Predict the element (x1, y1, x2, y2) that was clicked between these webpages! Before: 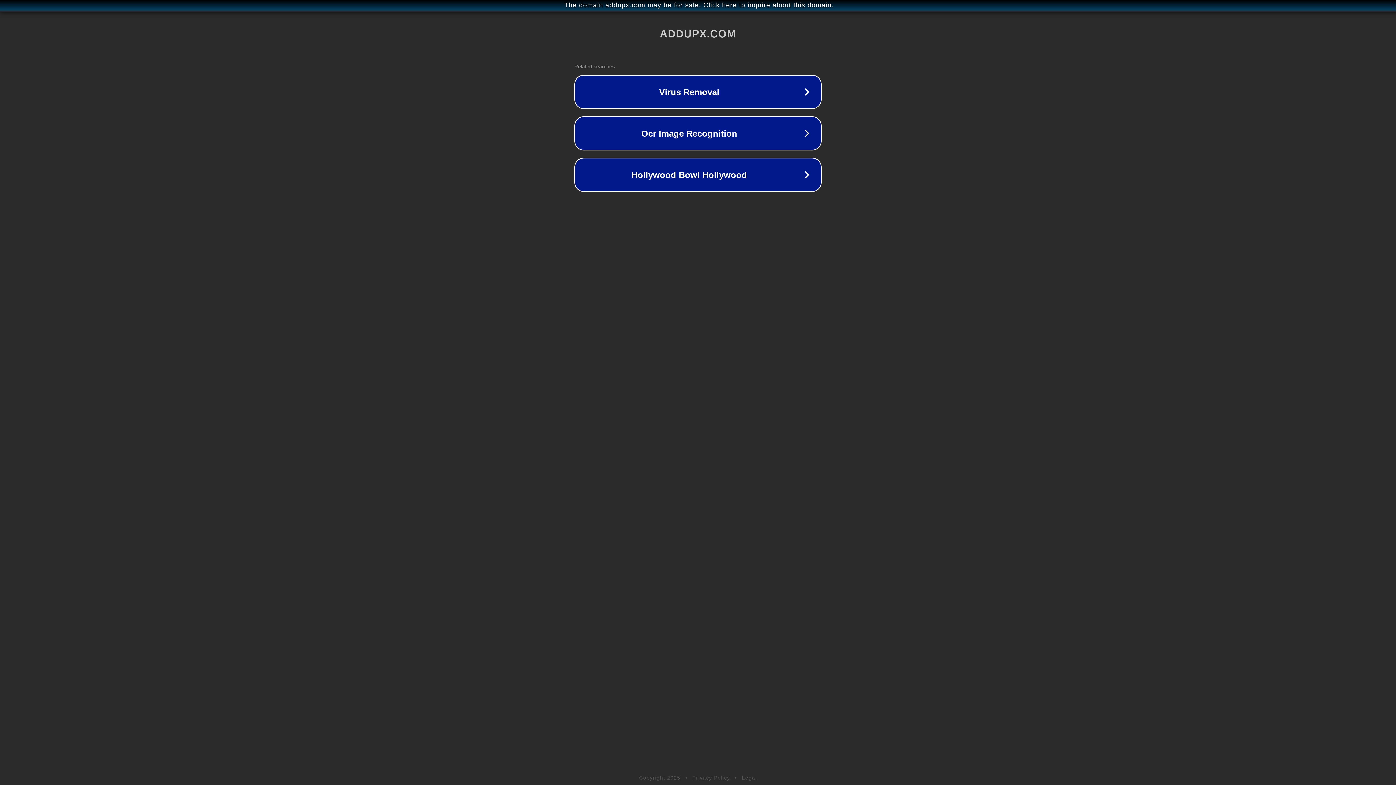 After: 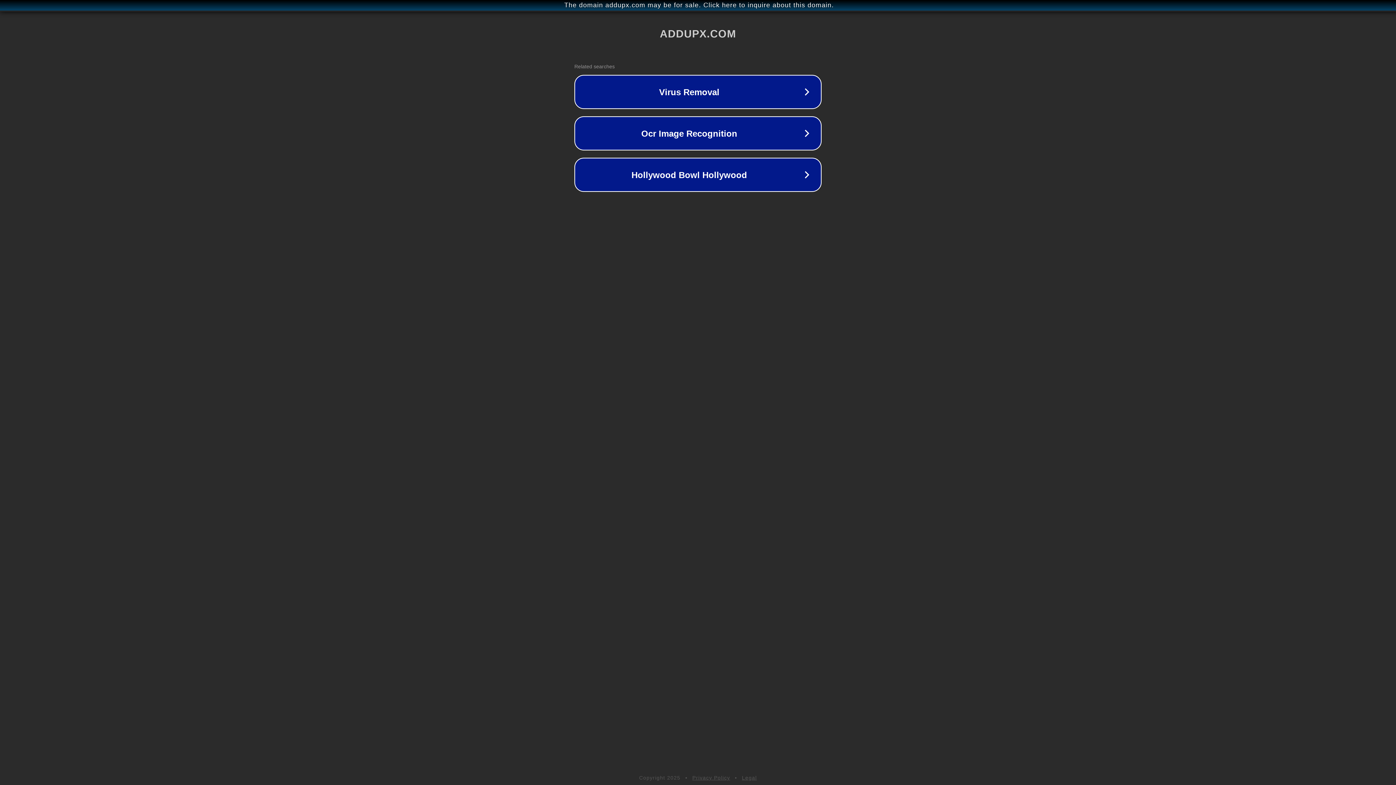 Action: bbox: (742, 775, 757, 781) label: Legal